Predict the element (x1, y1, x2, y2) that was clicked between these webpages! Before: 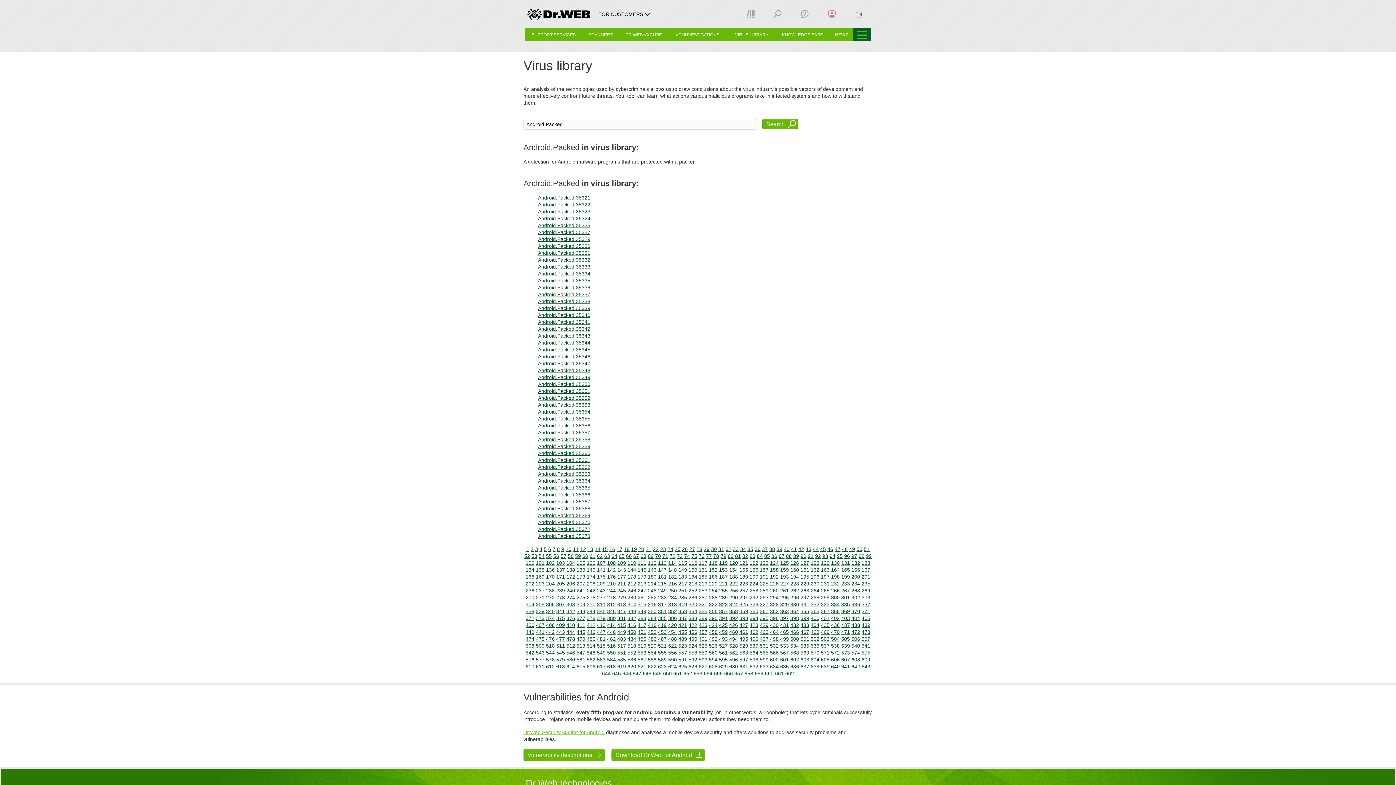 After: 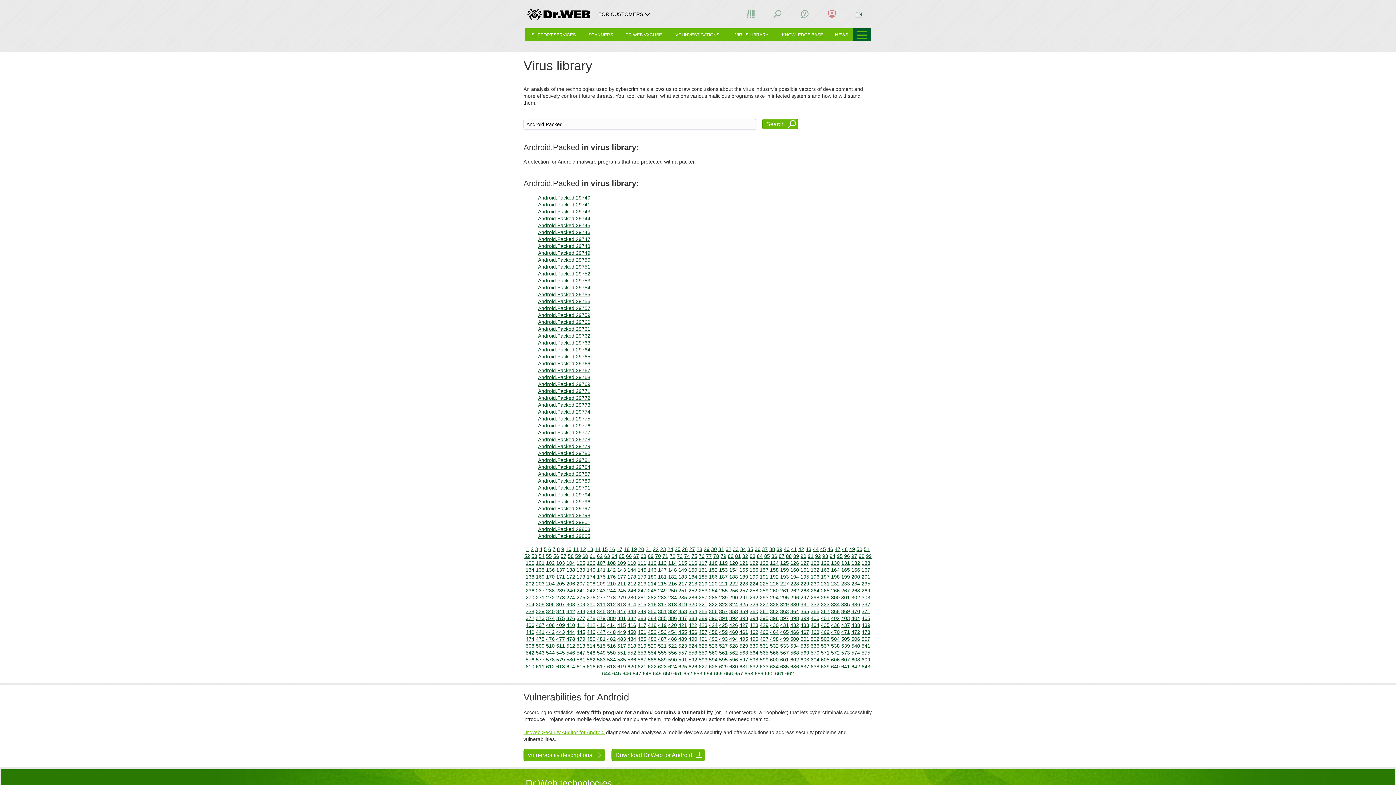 Action: label: 209 bbox: (597, 581, 605, 586)